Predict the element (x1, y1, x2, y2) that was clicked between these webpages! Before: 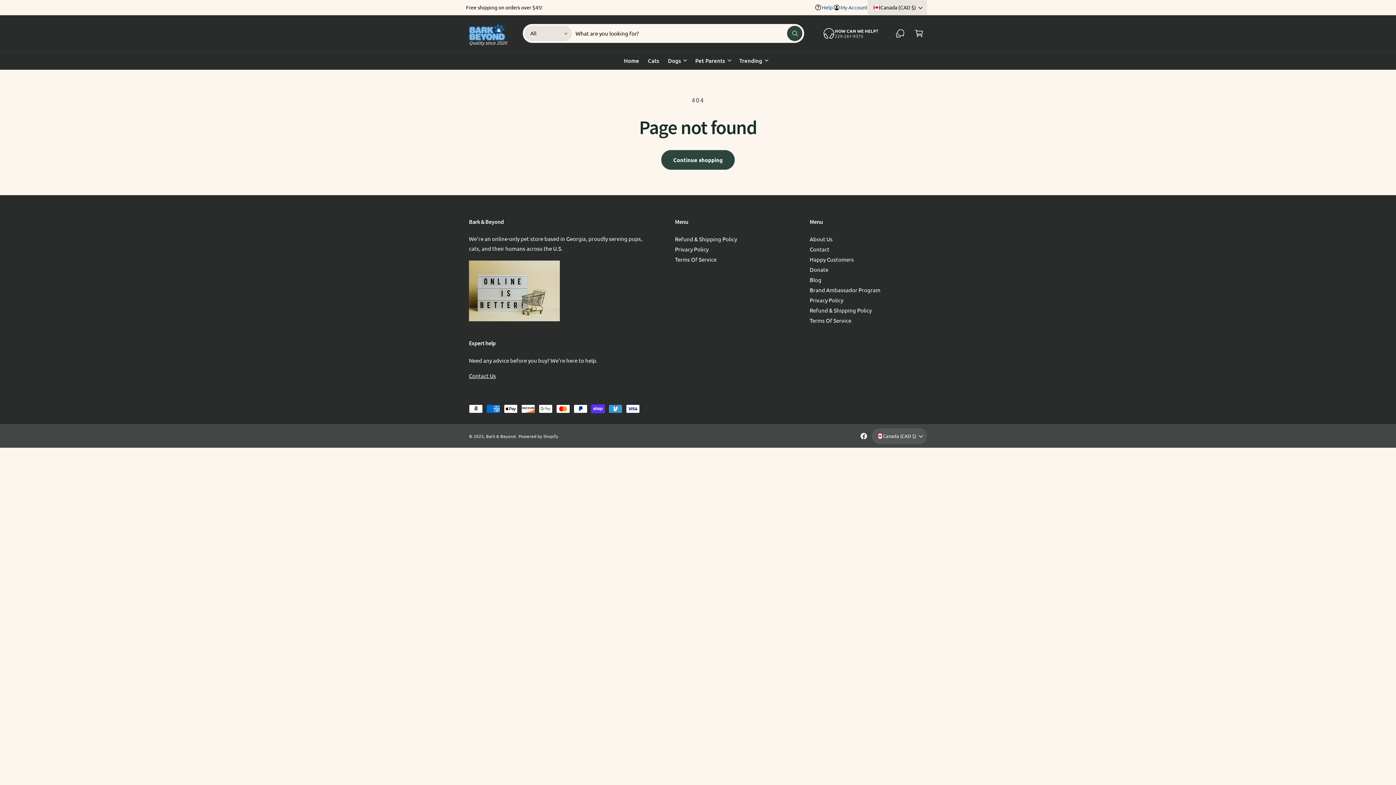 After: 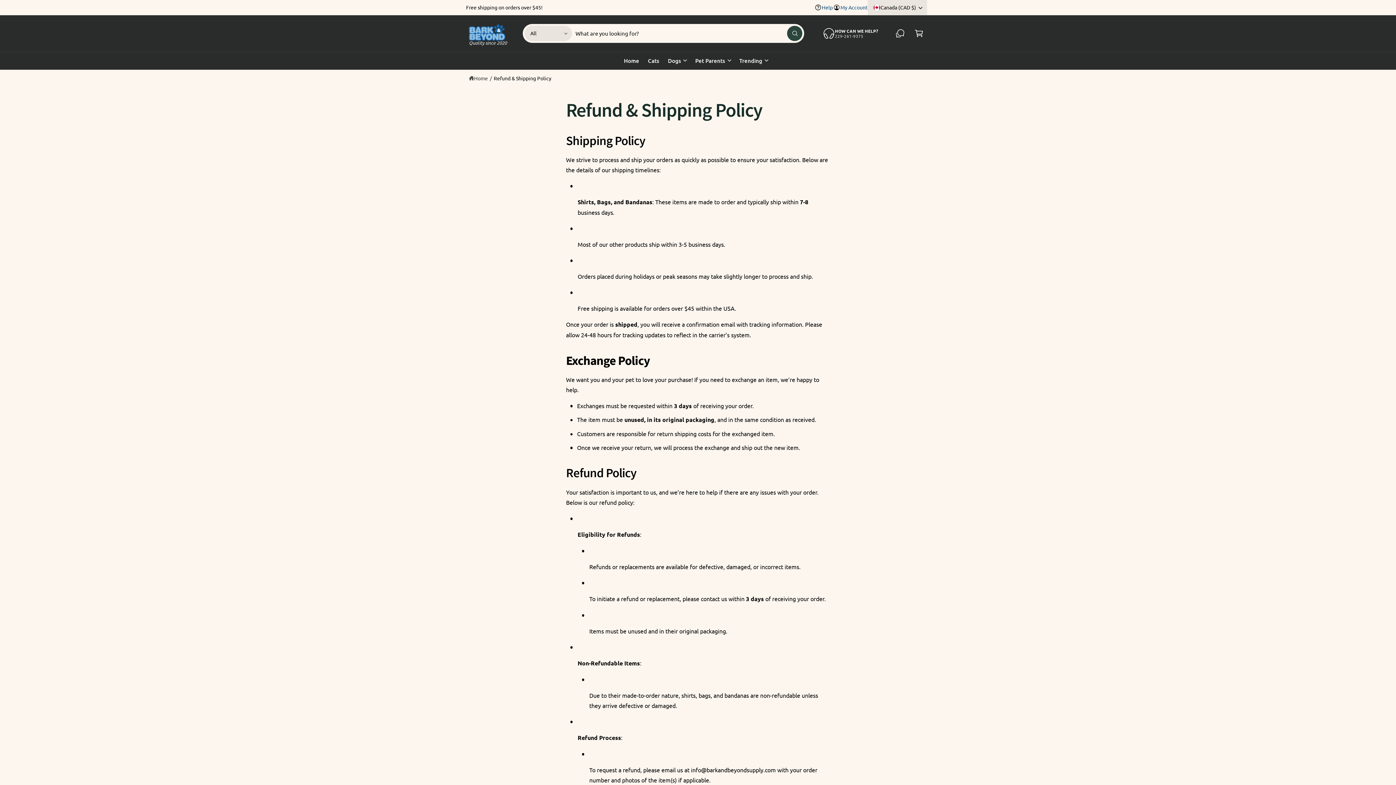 Action: bbox: (809, 305, 871, 315) label: Refund & Shipping Policy